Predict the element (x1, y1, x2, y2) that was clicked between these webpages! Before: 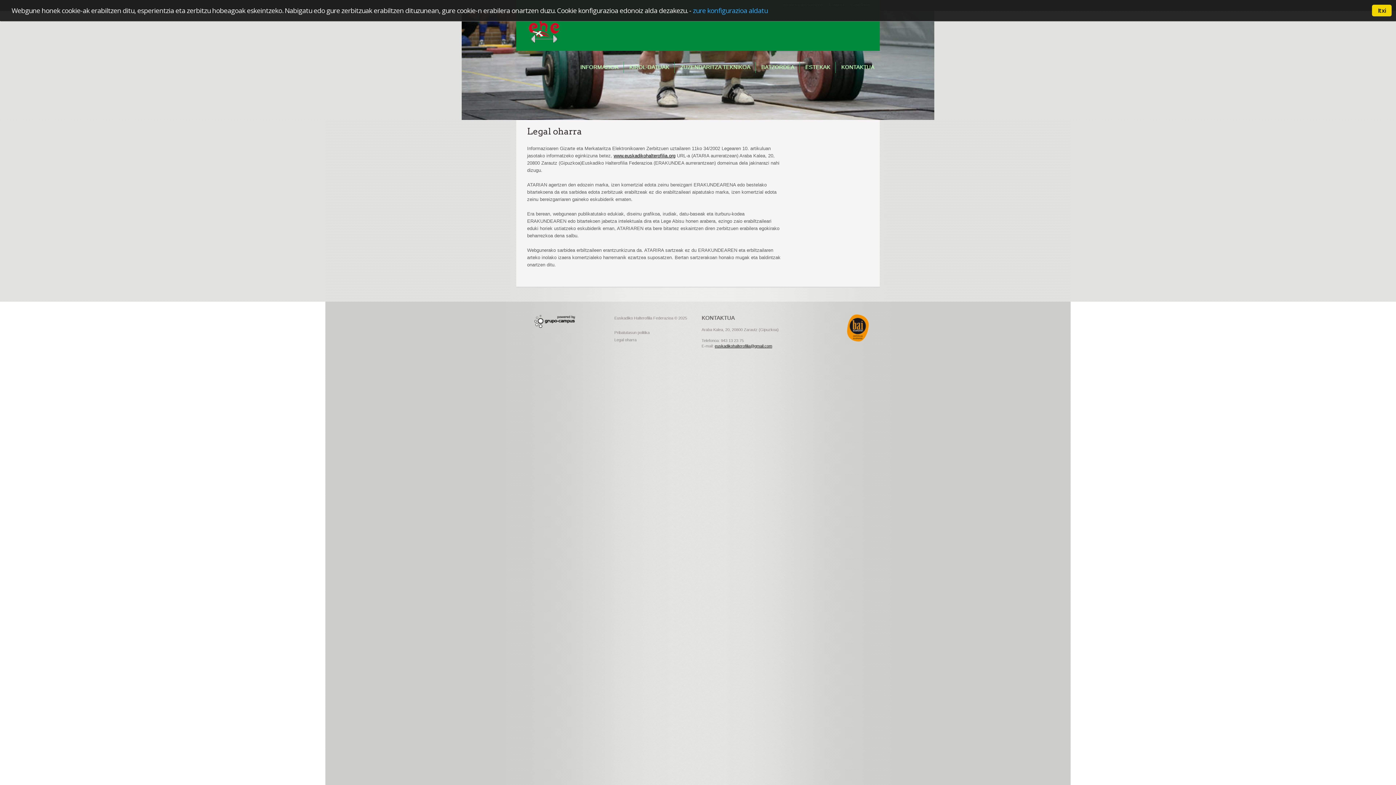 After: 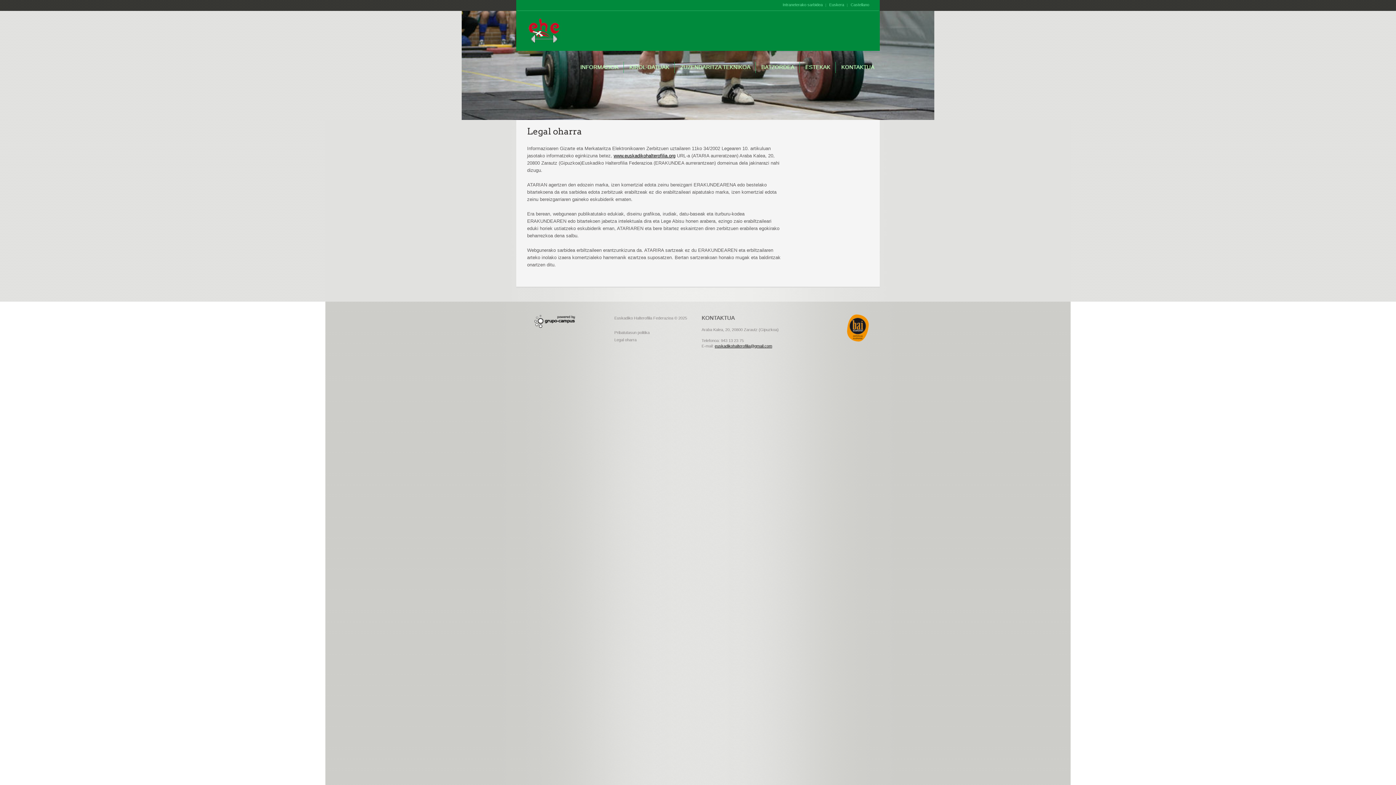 Action: bbox: (1372, 4, 1392, 16) label: Itxi